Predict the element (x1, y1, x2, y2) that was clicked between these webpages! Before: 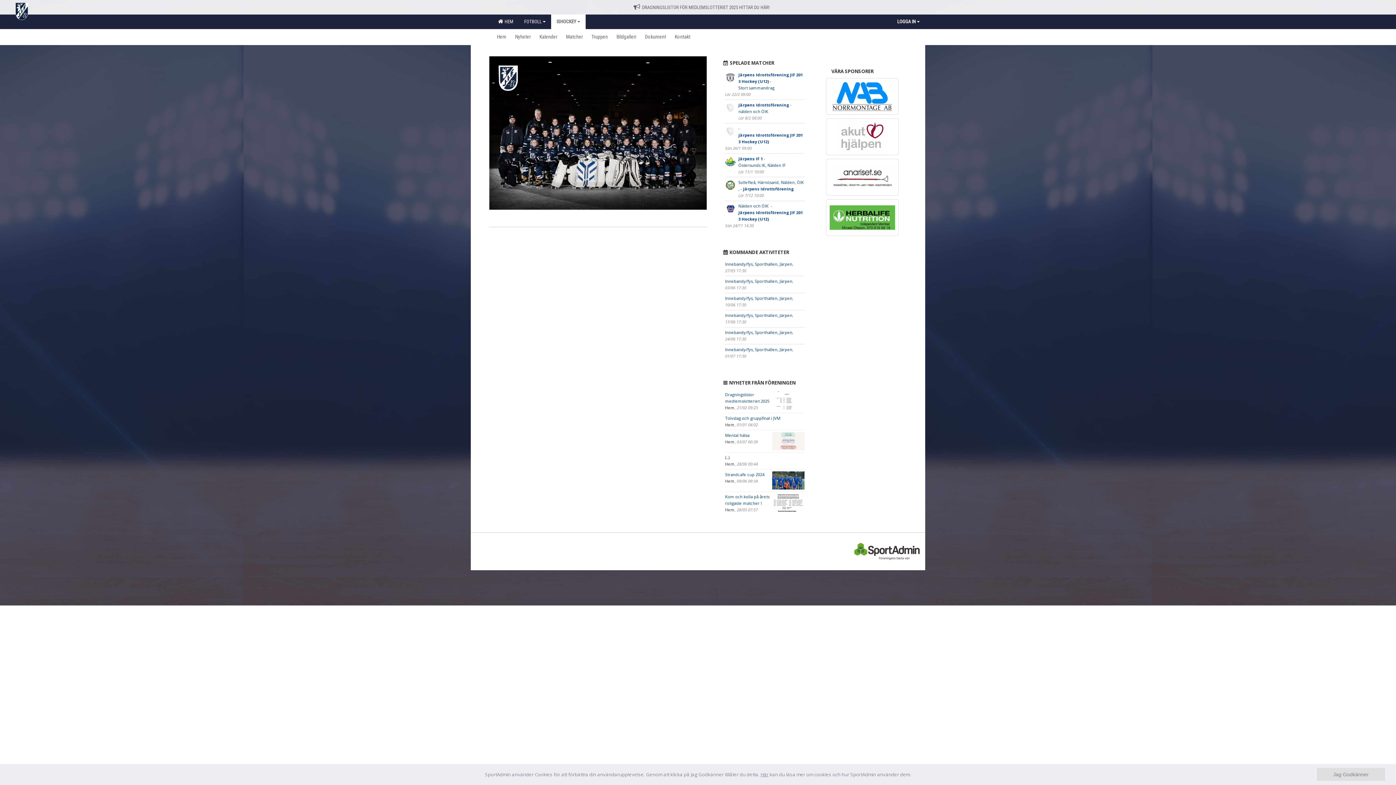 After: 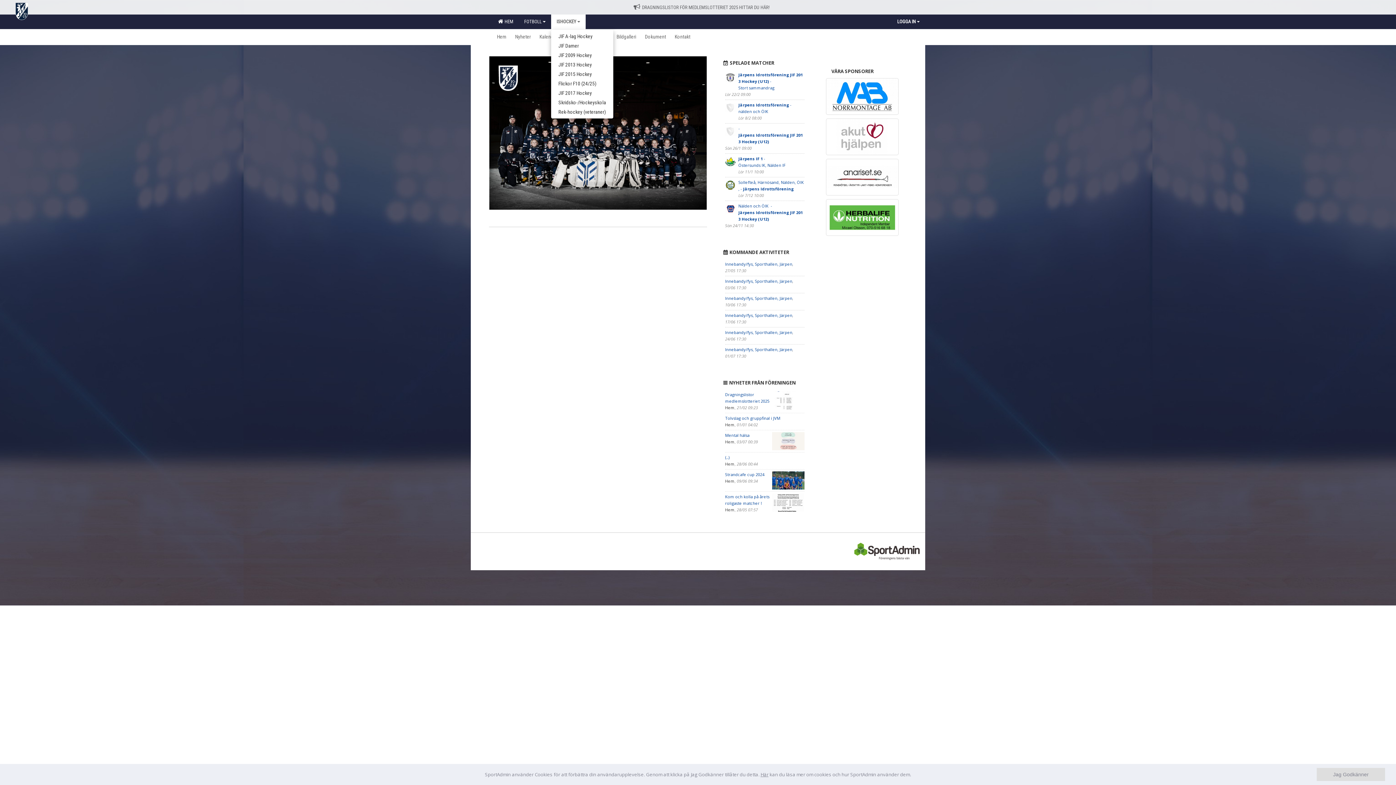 Action: bbox: (551, 14, 585, 29) label: ISHOCKEY